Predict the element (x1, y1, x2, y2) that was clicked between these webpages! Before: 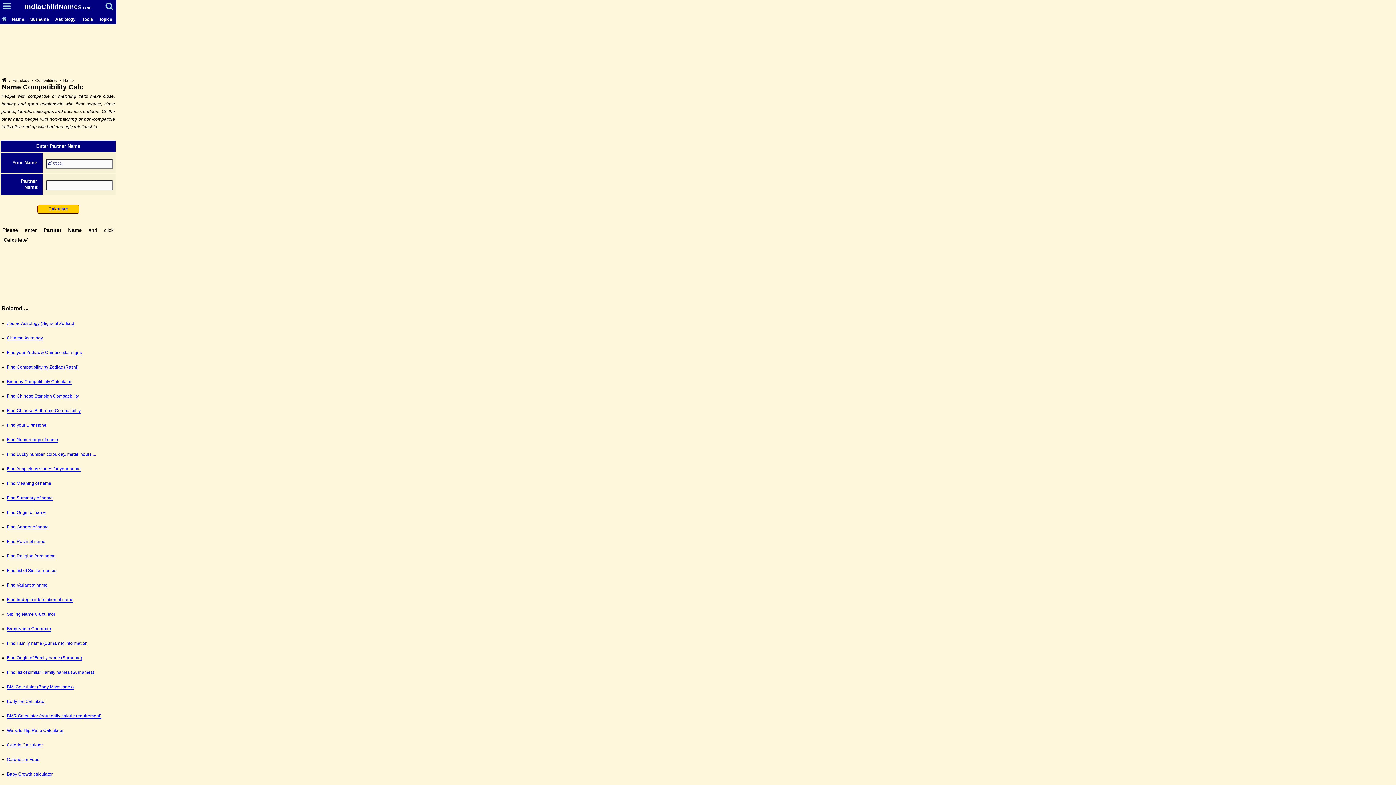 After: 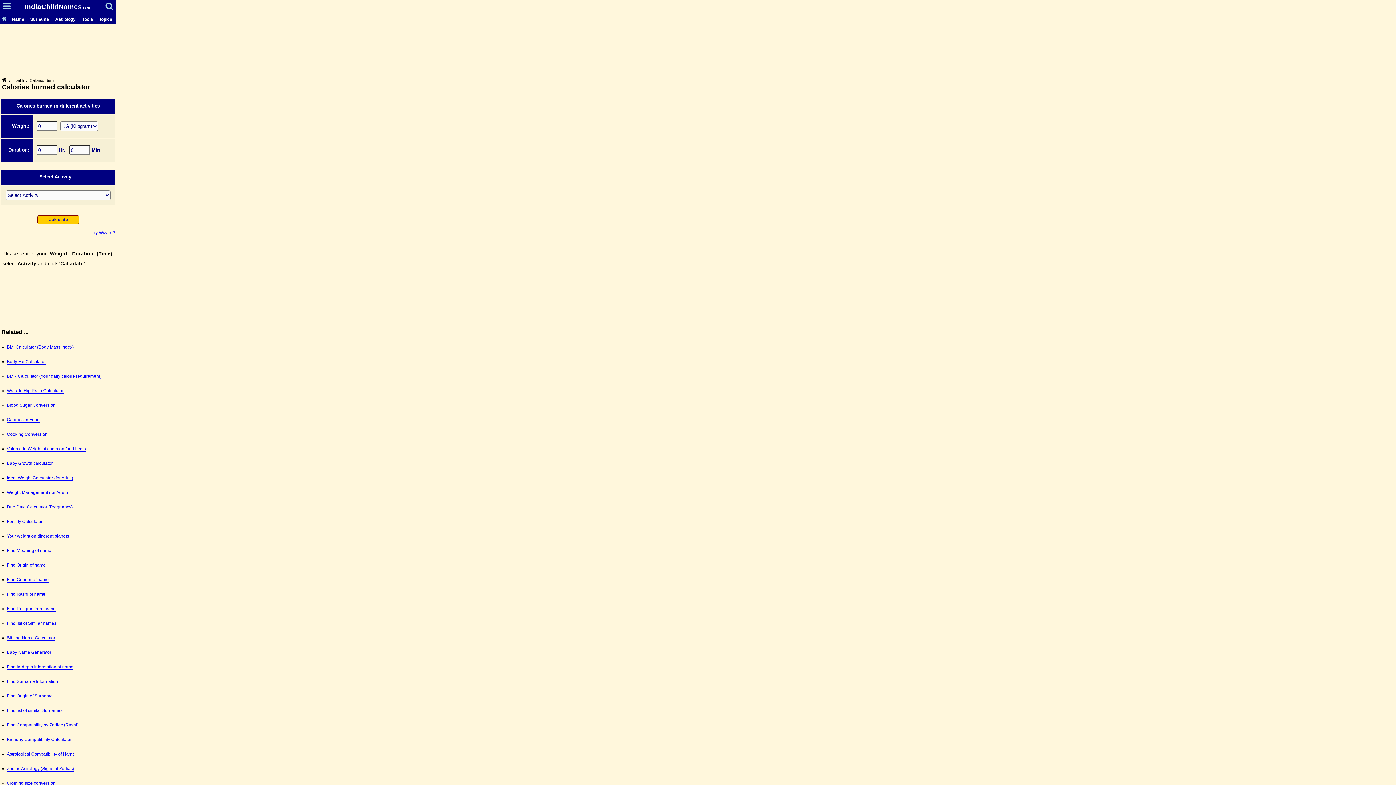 Action: bbox: (6, 742, 42, 748) label: Calorie Calculator